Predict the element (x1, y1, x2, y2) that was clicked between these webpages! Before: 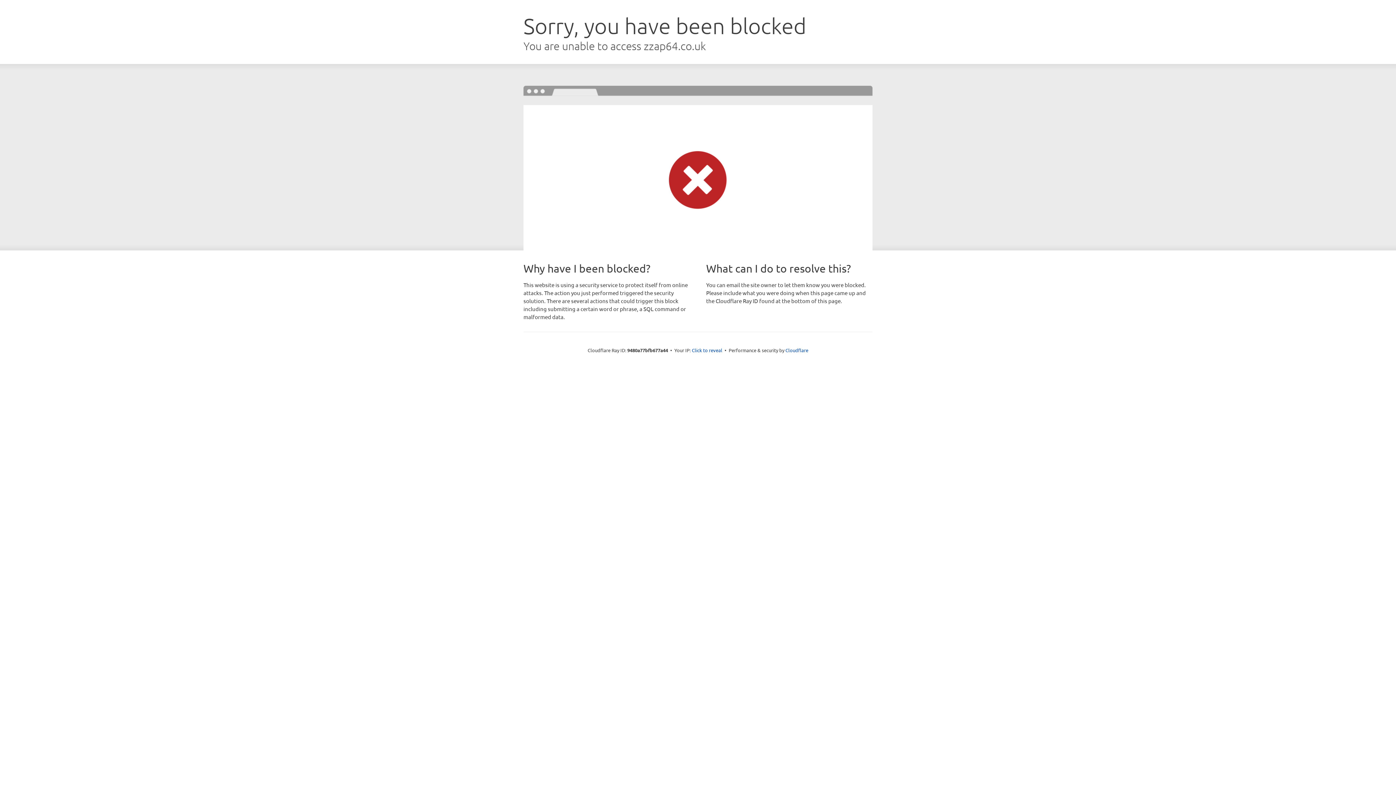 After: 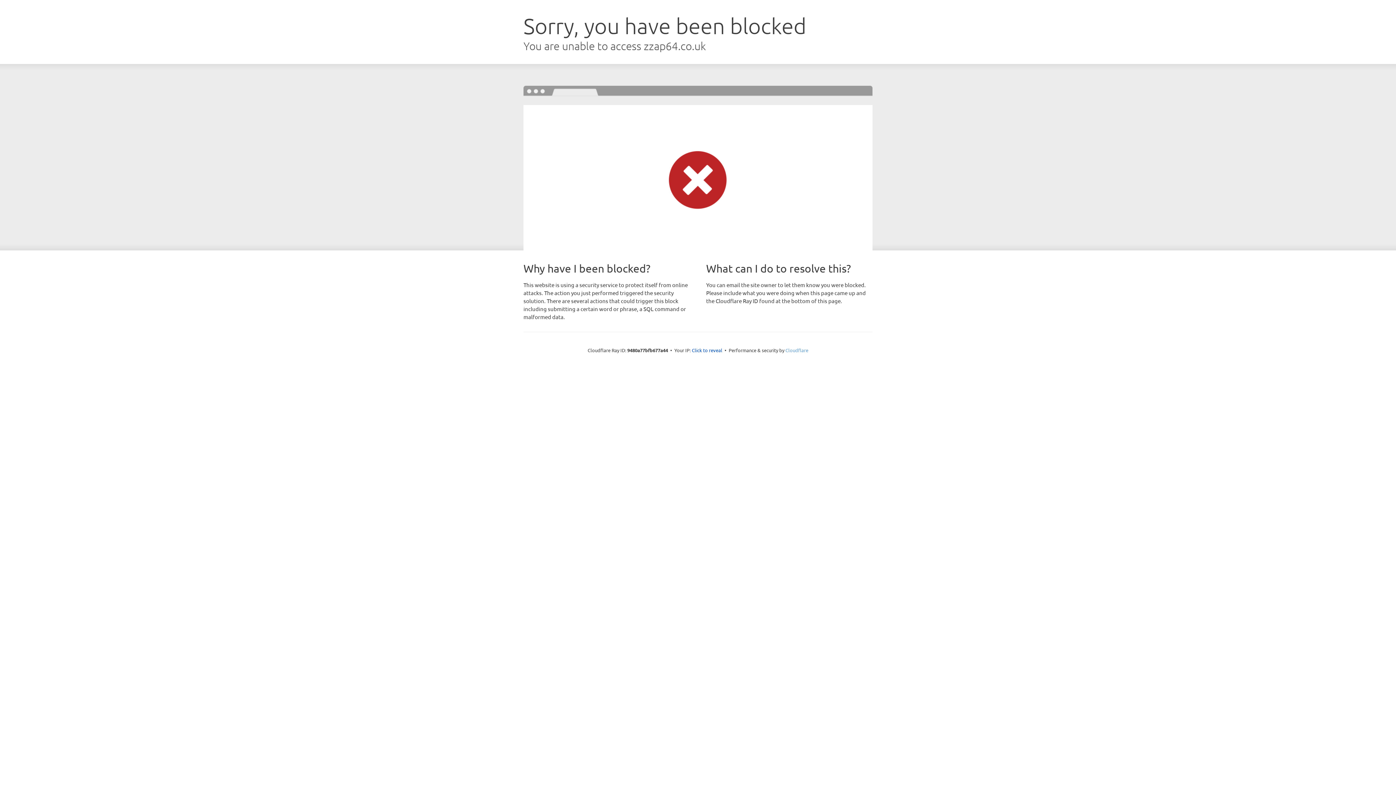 Action: bbox: (785, 347, 808, 353) label: Cloudflare